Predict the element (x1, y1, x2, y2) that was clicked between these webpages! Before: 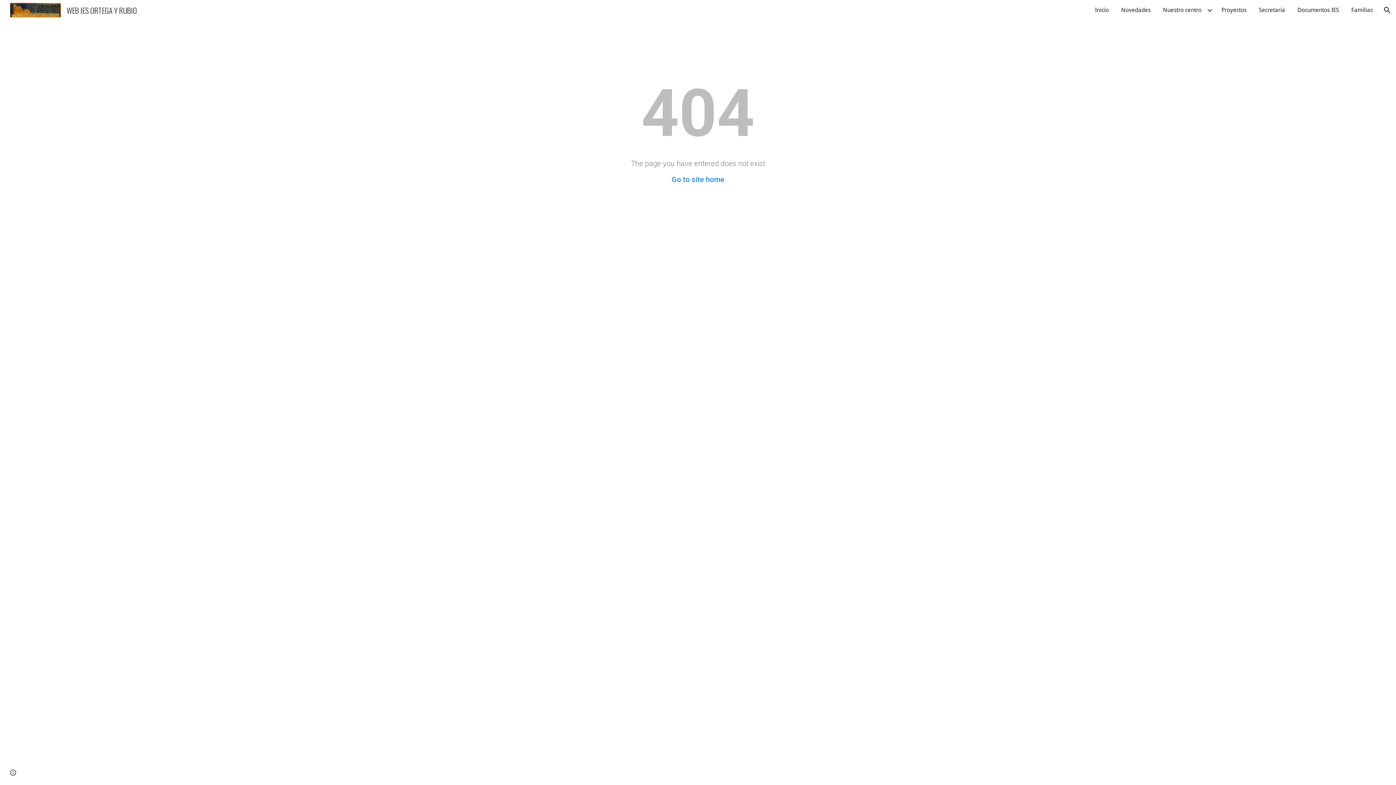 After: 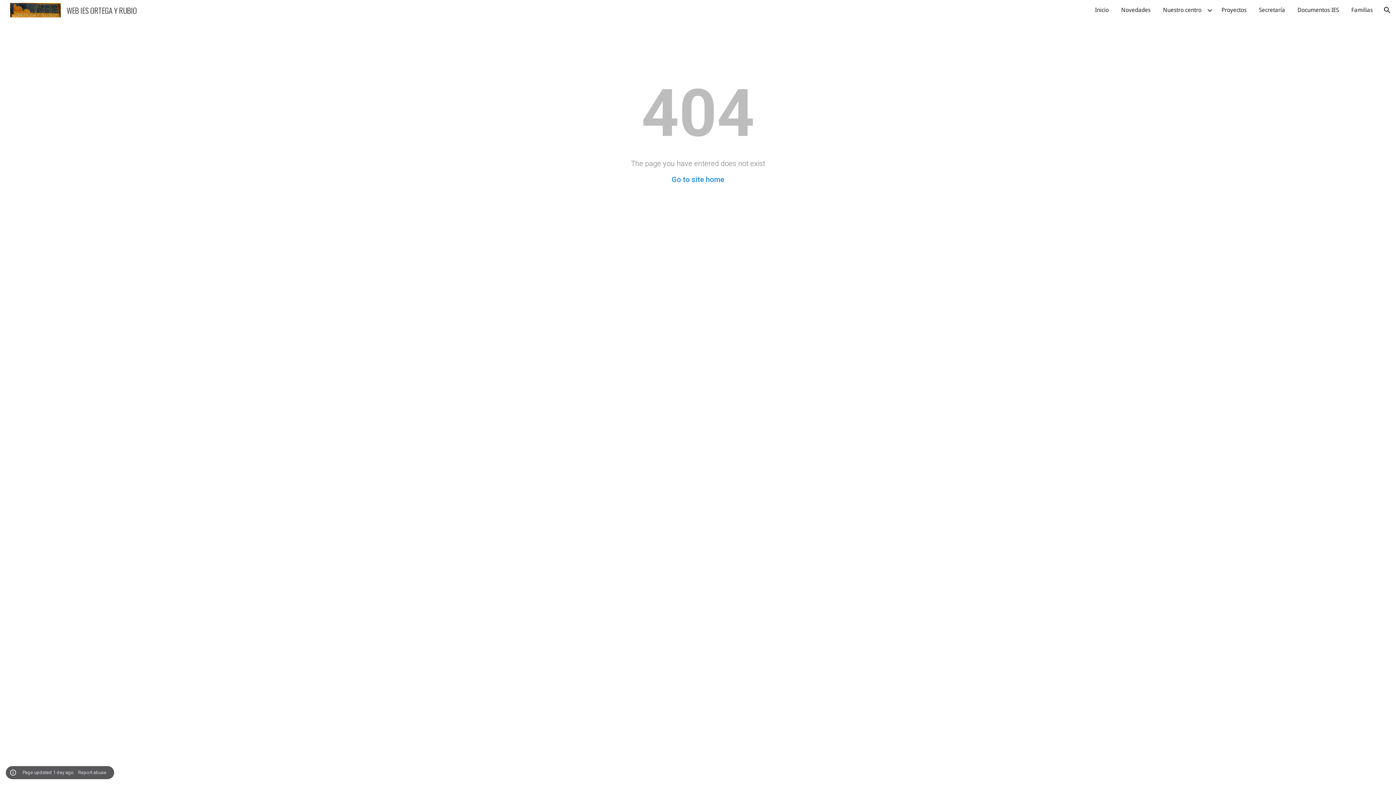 Action: label: Site actions bbox: (8, 768, 18, 778)